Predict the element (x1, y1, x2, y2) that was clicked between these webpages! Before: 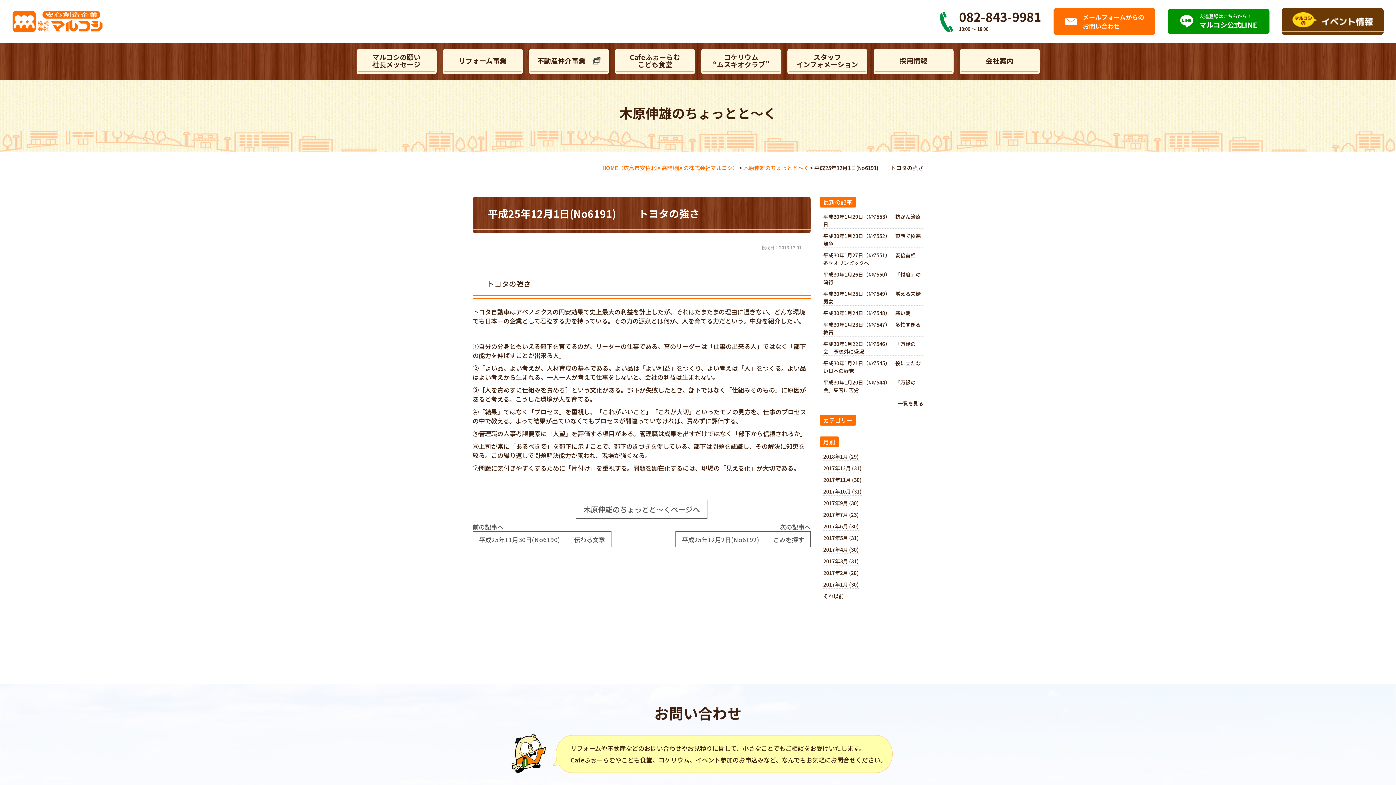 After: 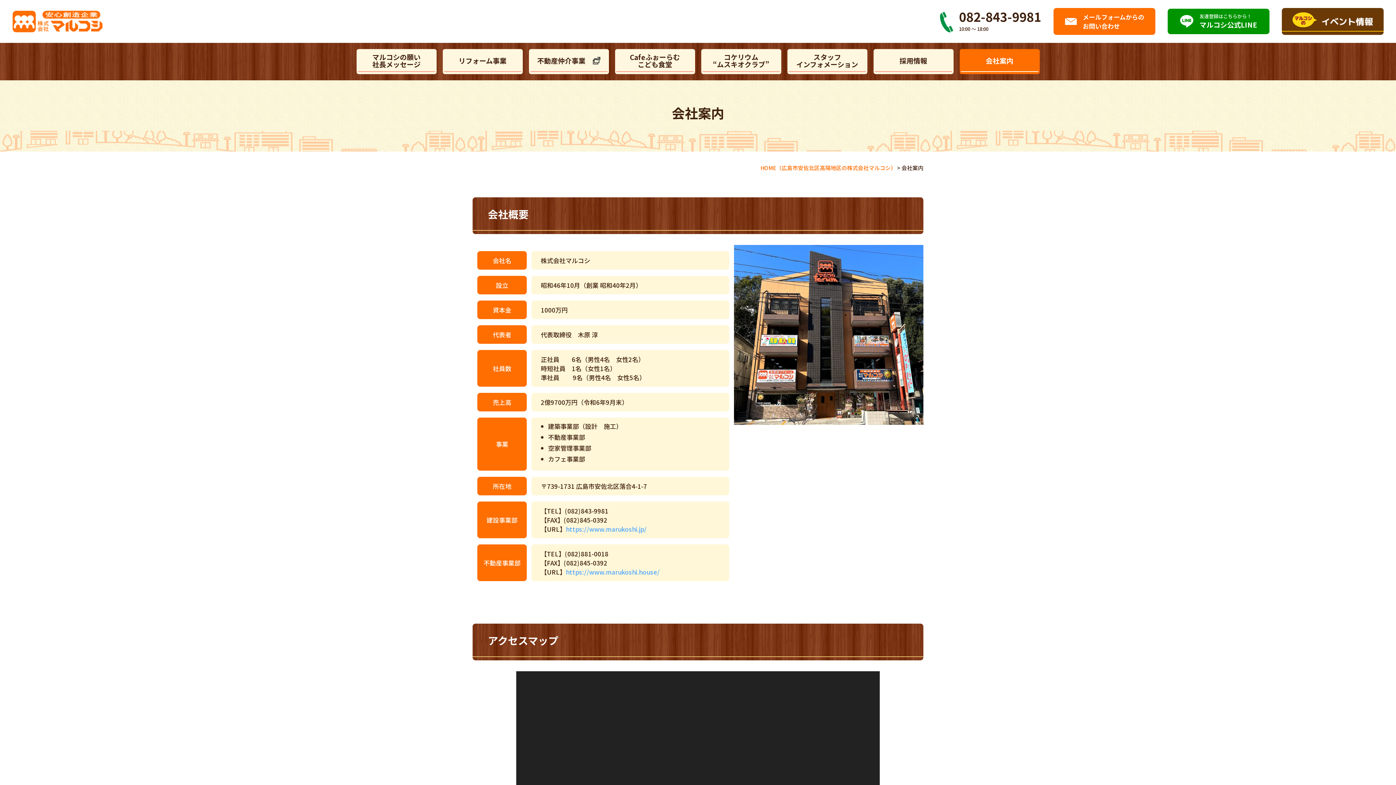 Action: bbox: (959, 49, 1039, 74) label: 会社案内